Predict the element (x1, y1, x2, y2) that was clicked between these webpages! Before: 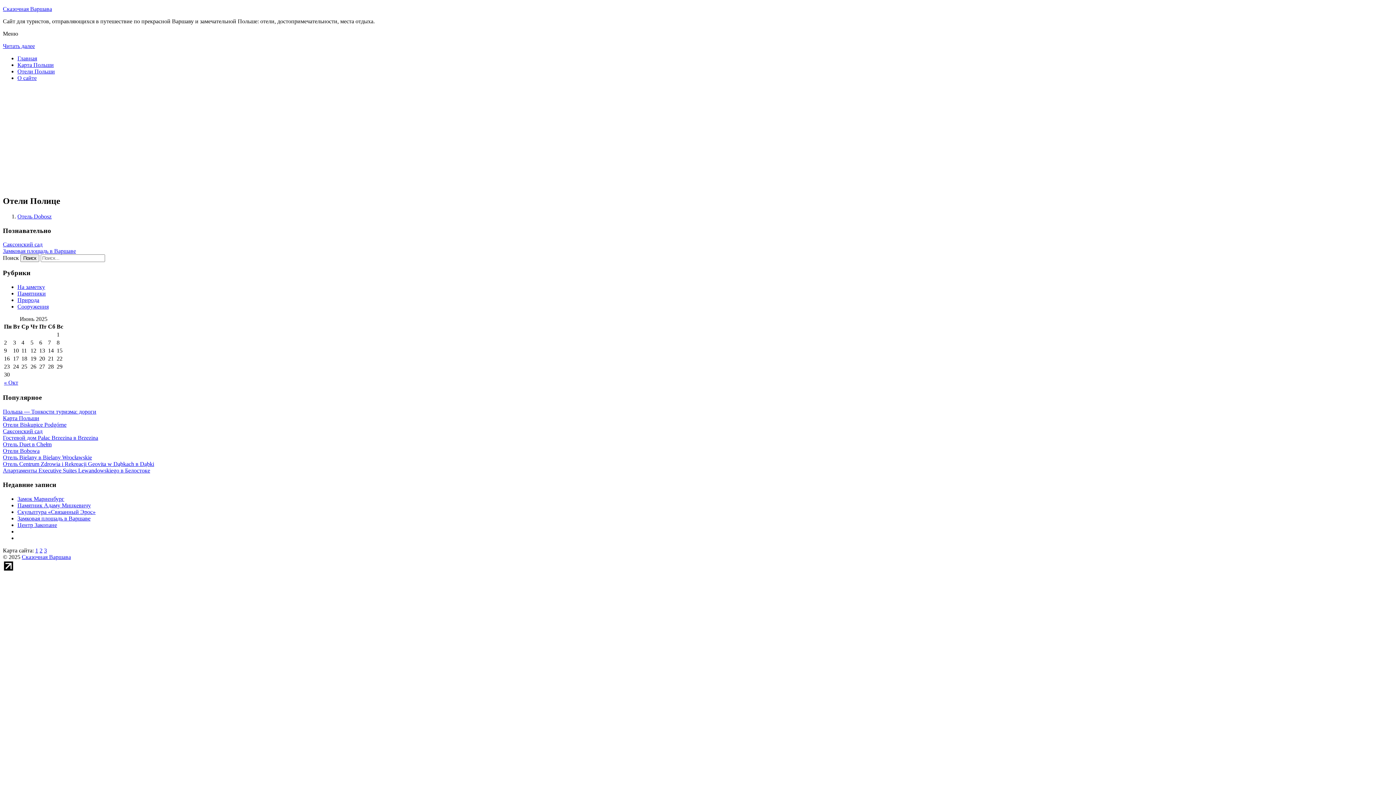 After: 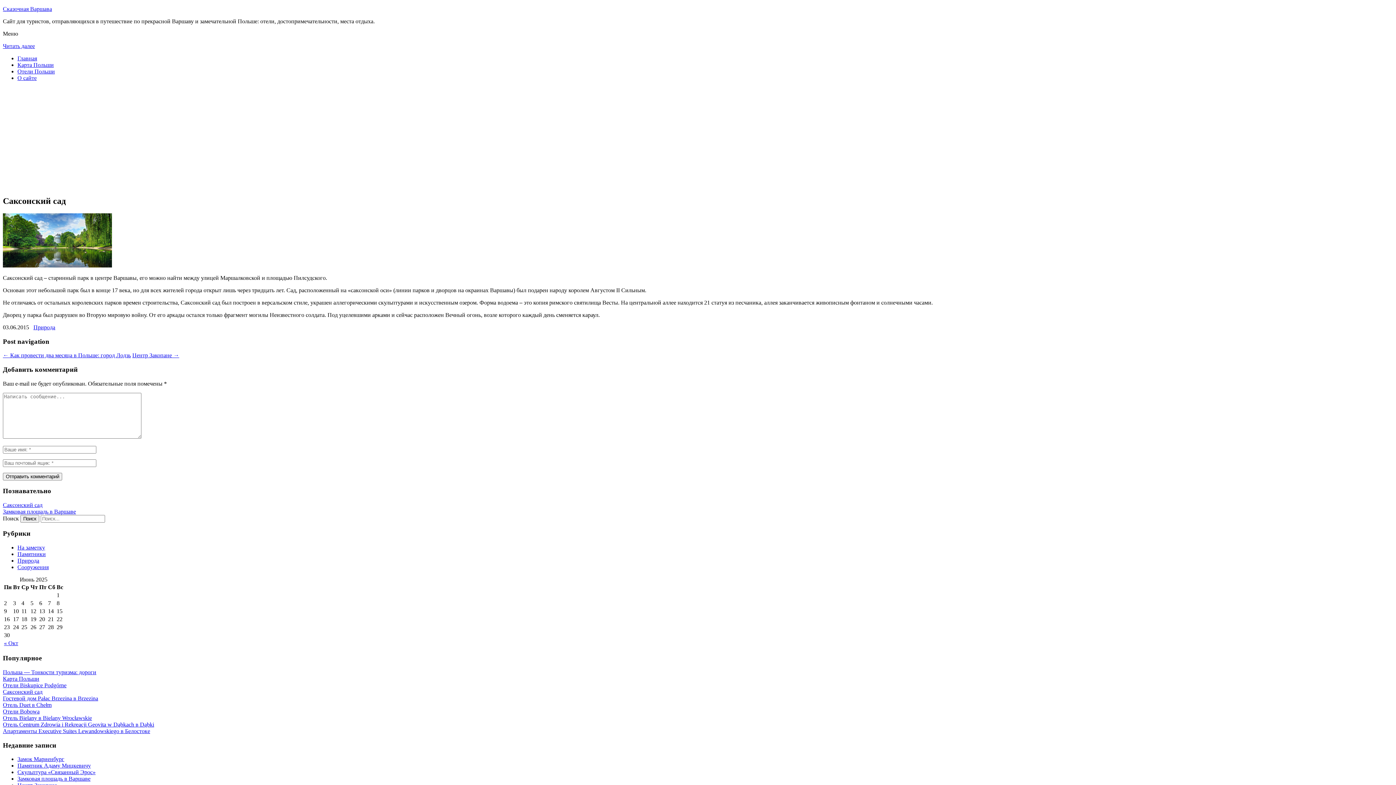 Action: label: Саксонский сад bbox: (2, 428, 42, 434)